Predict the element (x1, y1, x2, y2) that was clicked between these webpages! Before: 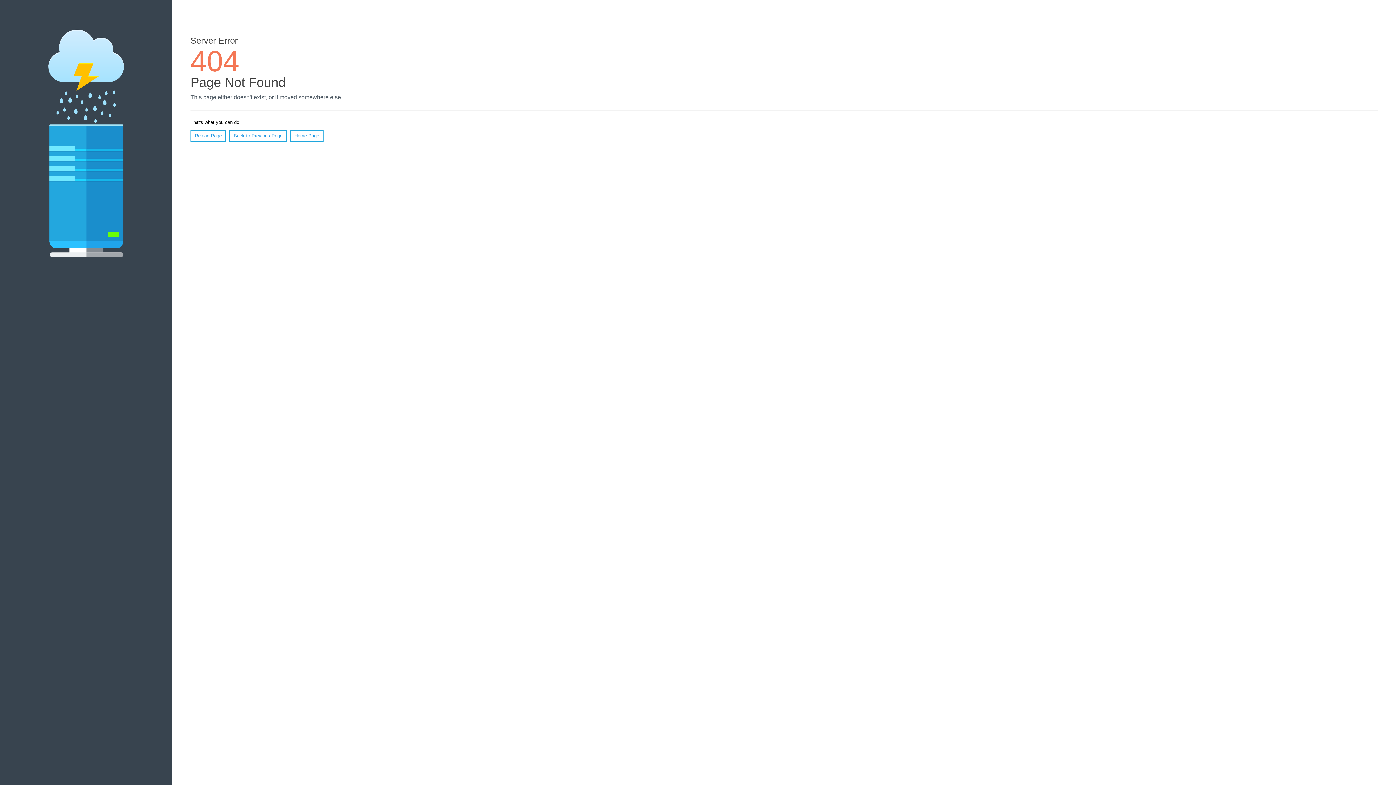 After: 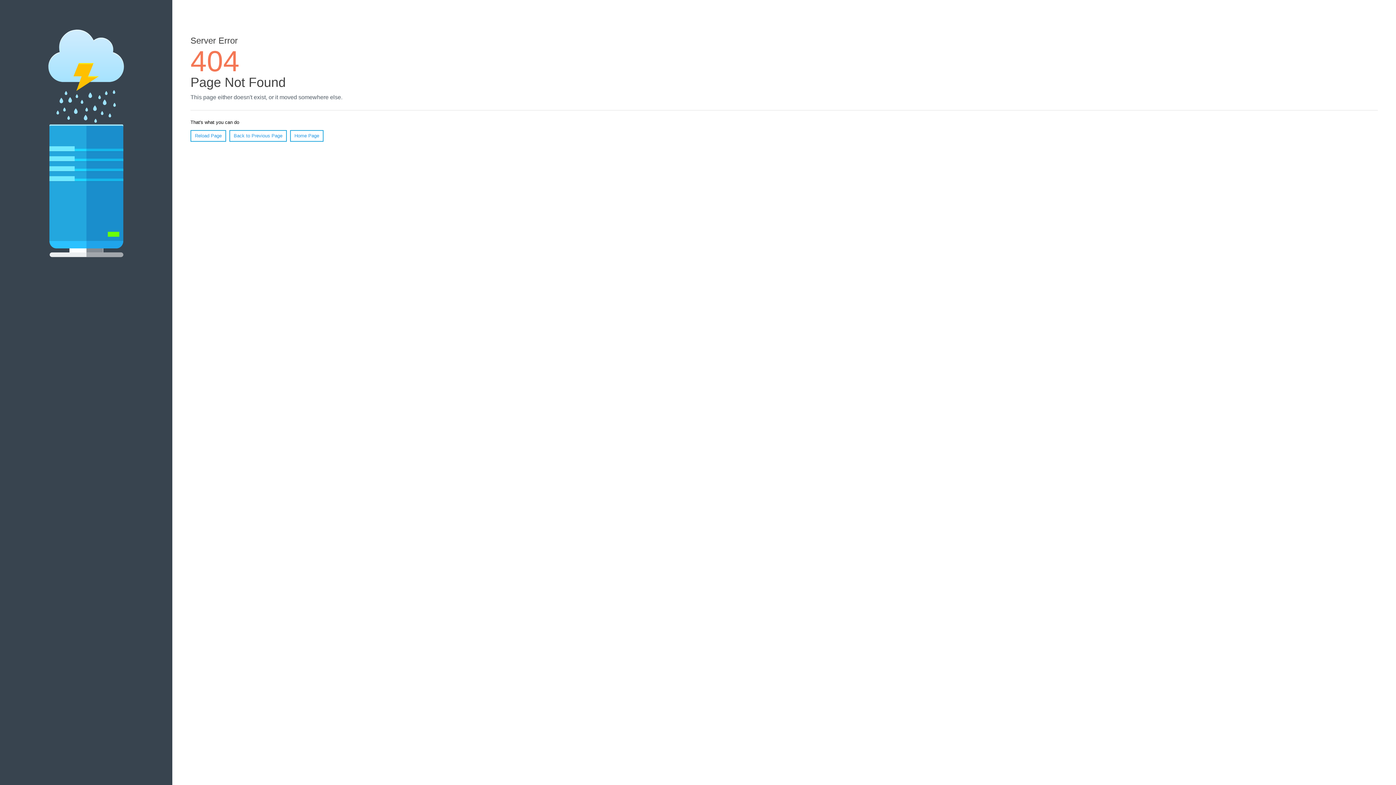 Action: bbox: (190, 130, 226, 141) label: Reload Page